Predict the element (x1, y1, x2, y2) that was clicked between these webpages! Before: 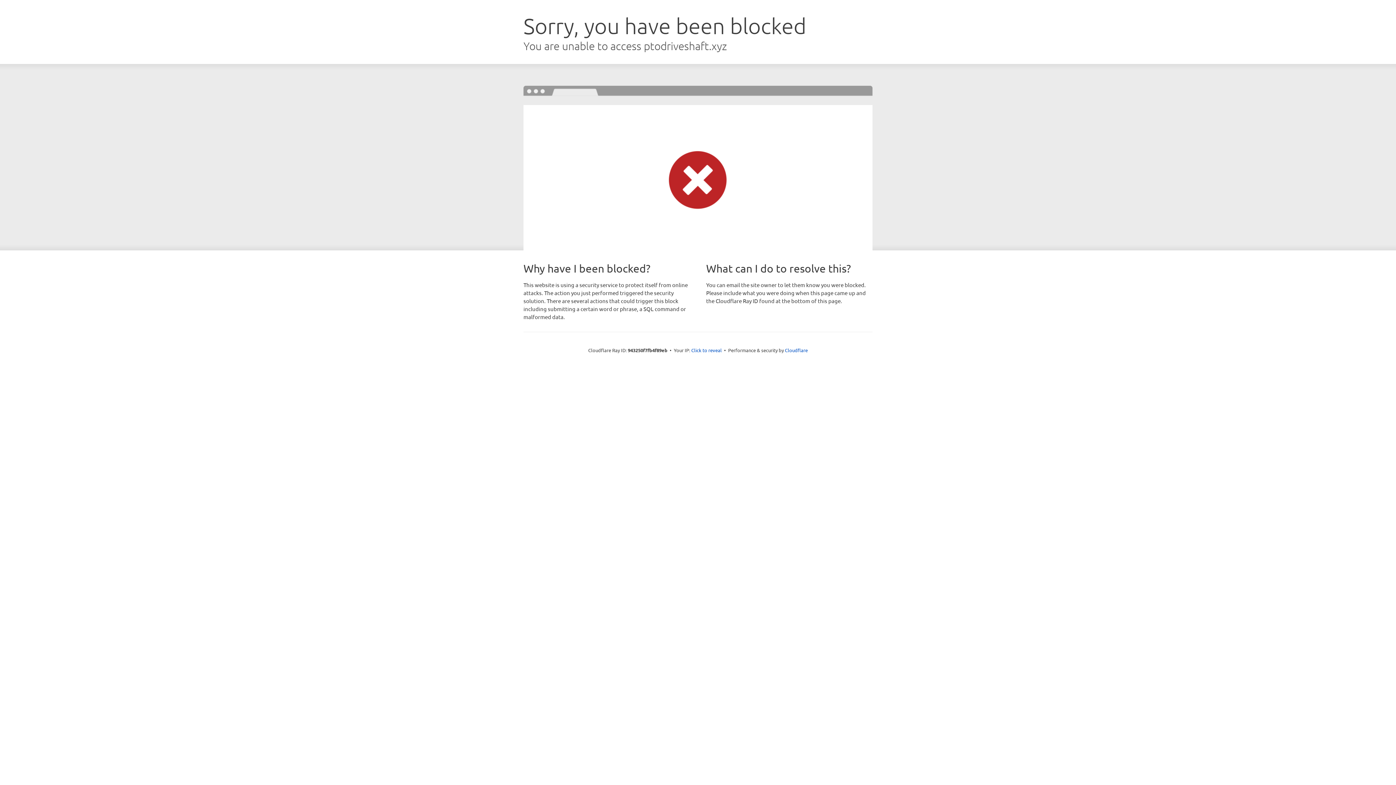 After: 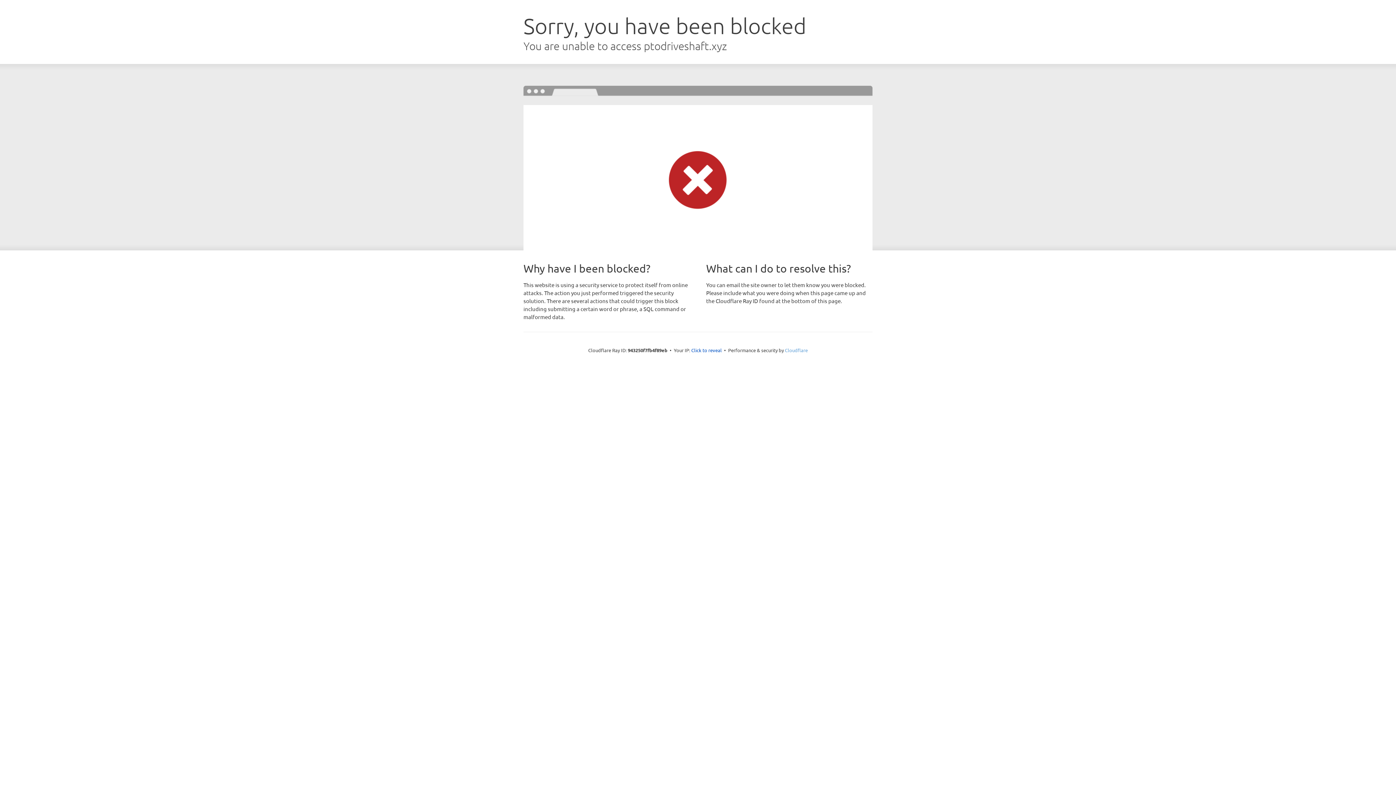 Action: label: Cloudflare bbox: (785, 347, 808, 353)